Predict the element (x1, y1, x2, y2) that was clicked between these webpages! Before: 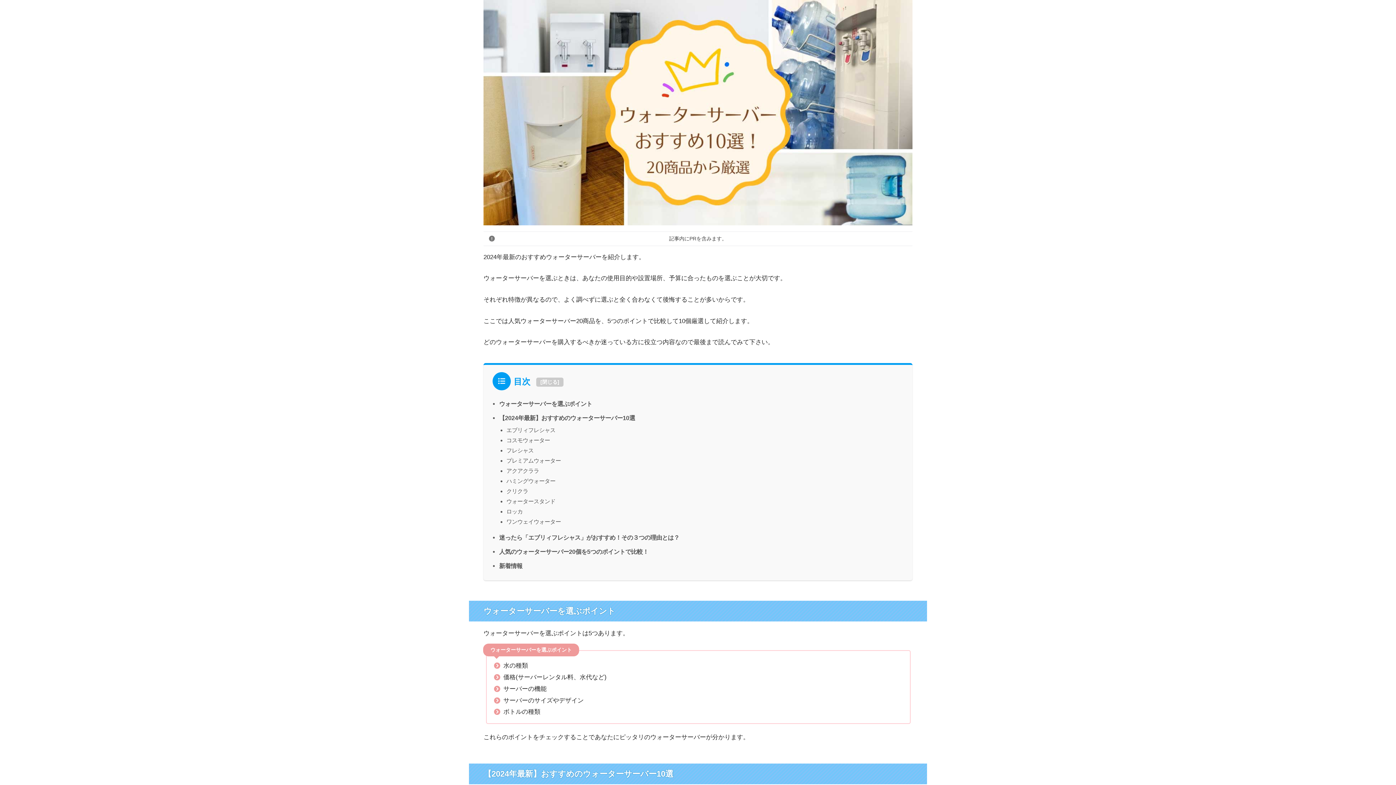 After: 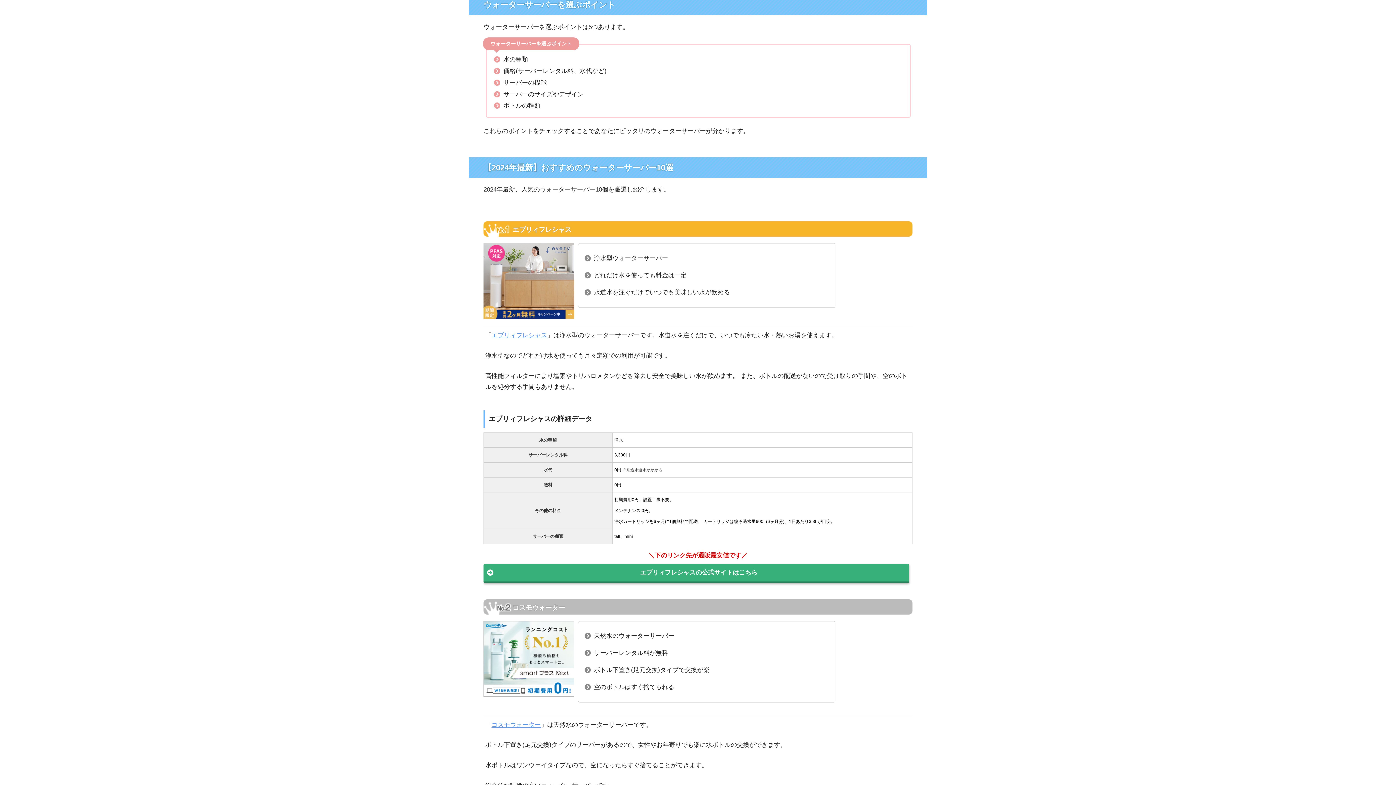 Action: bbox: (499, 400, 592, 407) label: ウォーターサーバーを選ぶポイント